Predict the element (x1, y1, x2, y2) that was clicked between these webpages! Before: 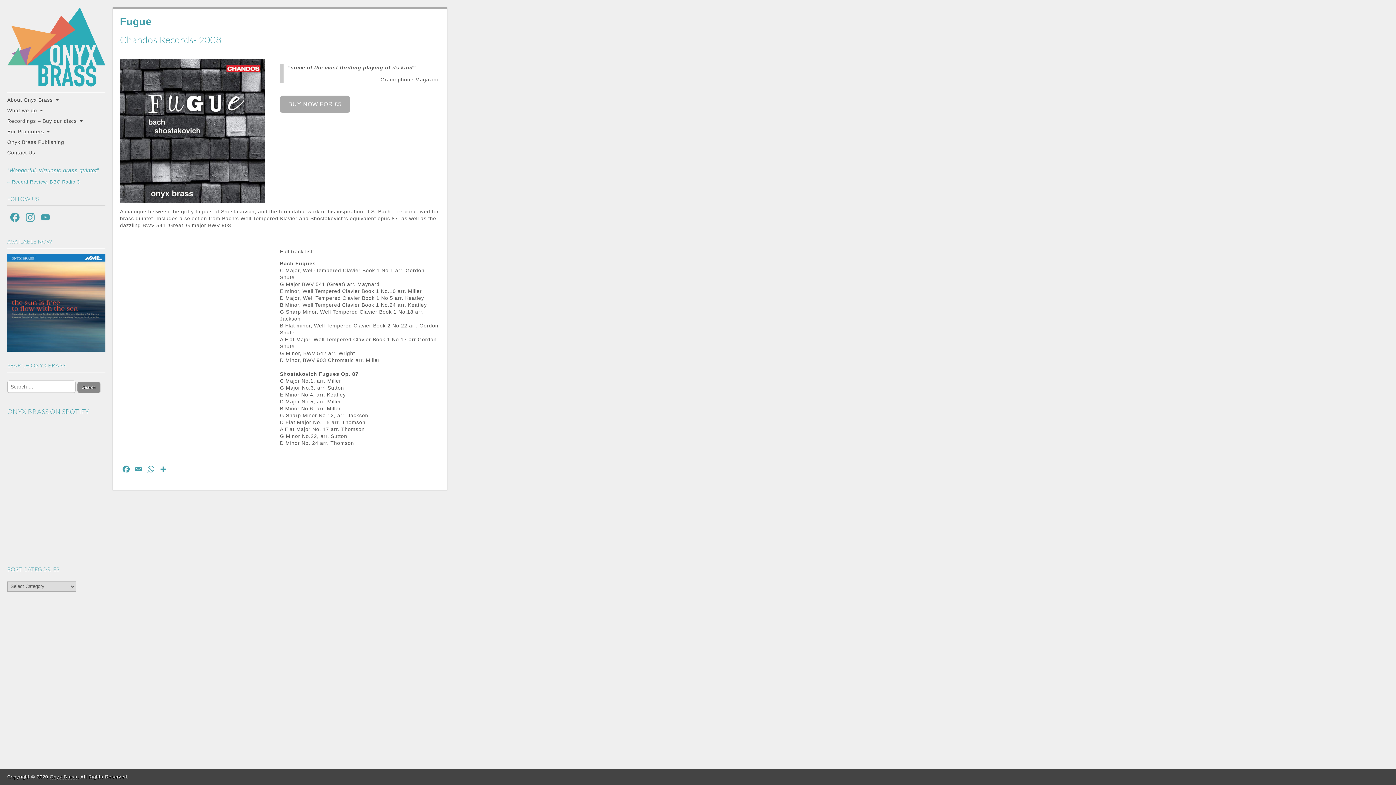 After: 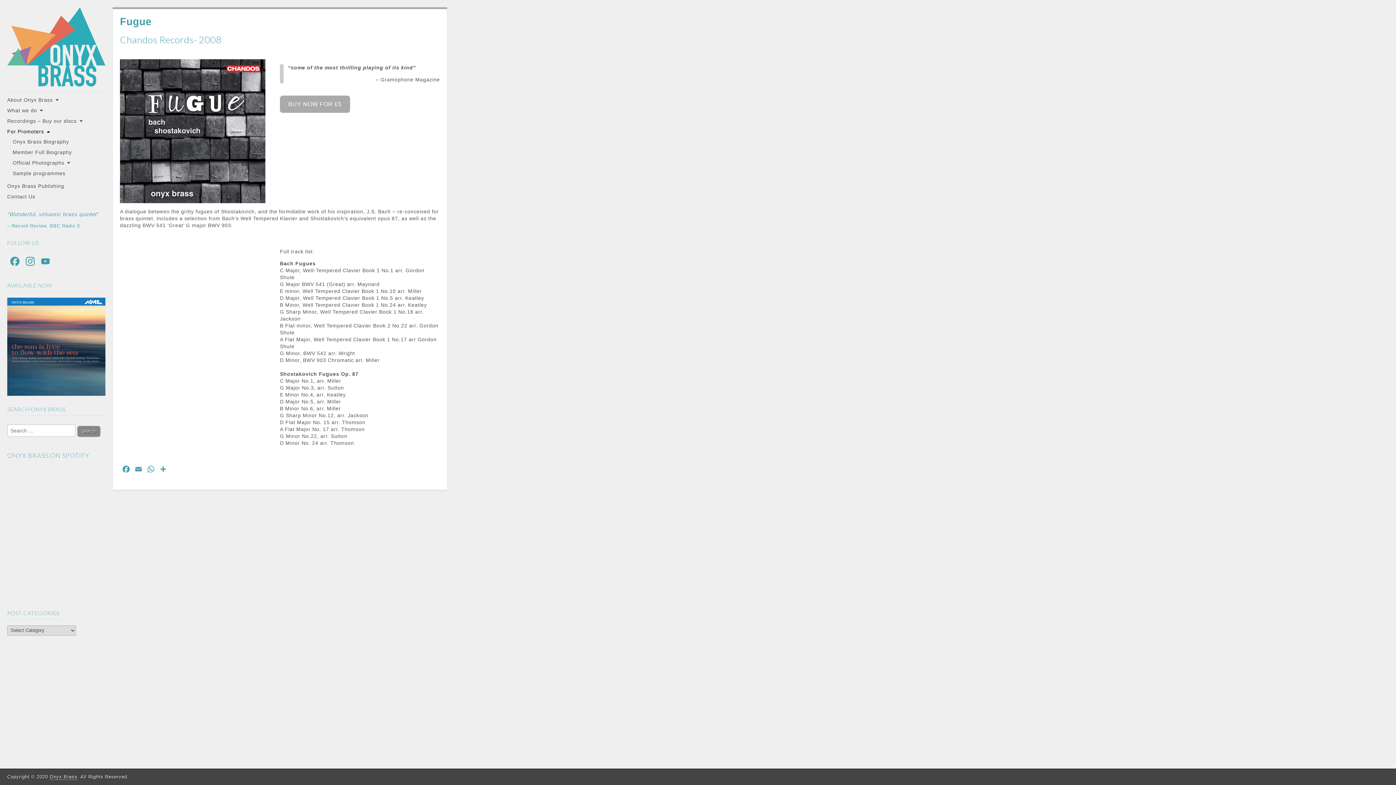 Action: label: For Promoters bbox: (7, 127, 105, 135)